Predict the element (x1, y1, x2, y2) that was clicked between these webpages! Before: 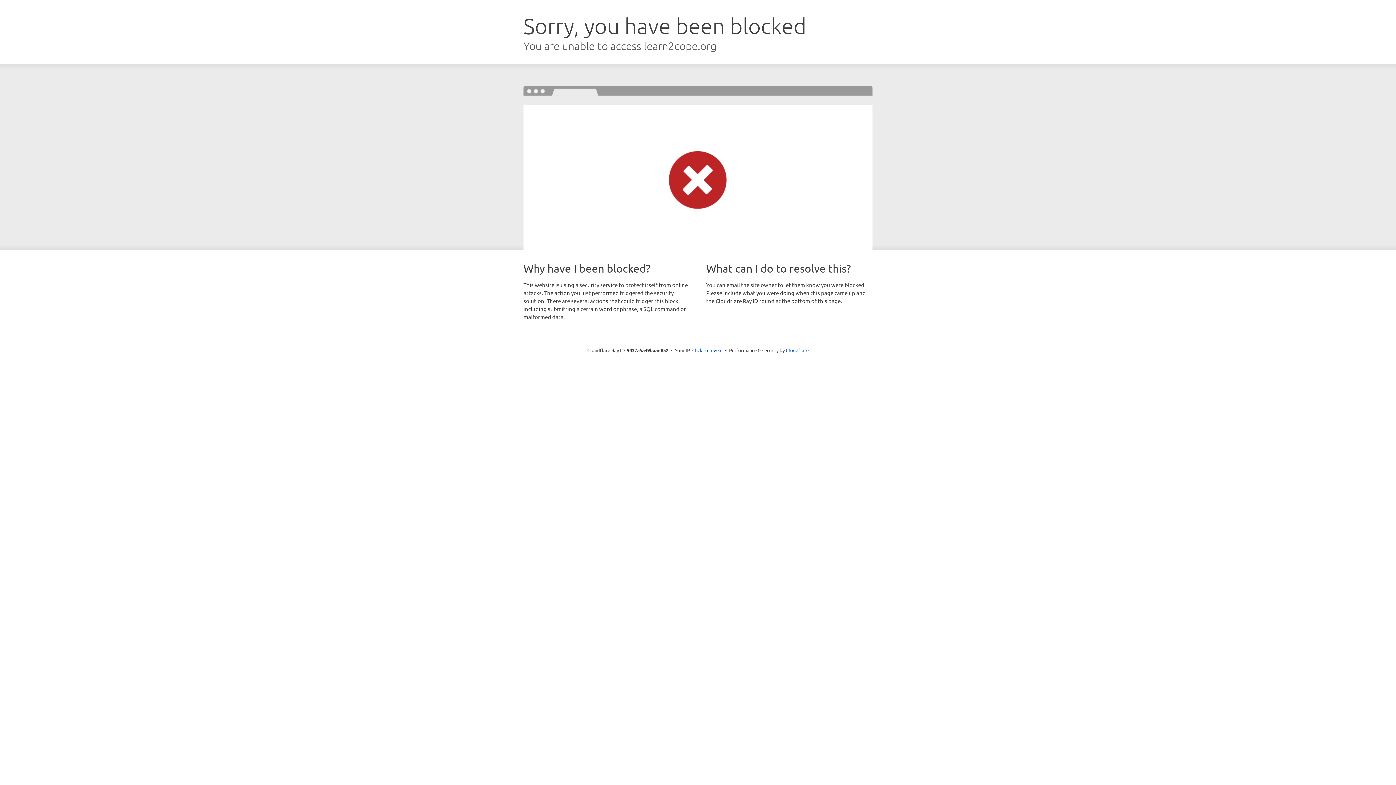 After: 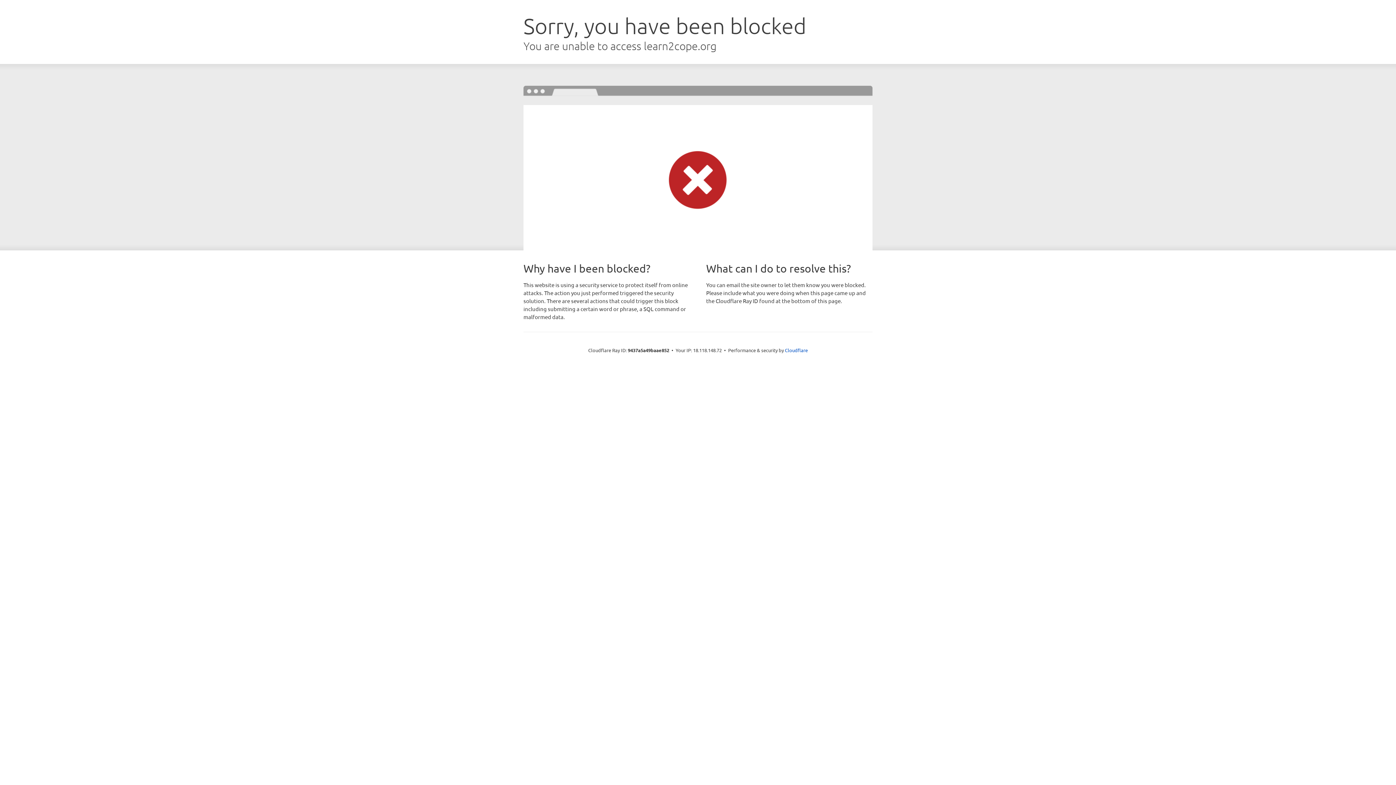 Action: bbox: (692, 346, 722, 353) label: Click to reveal